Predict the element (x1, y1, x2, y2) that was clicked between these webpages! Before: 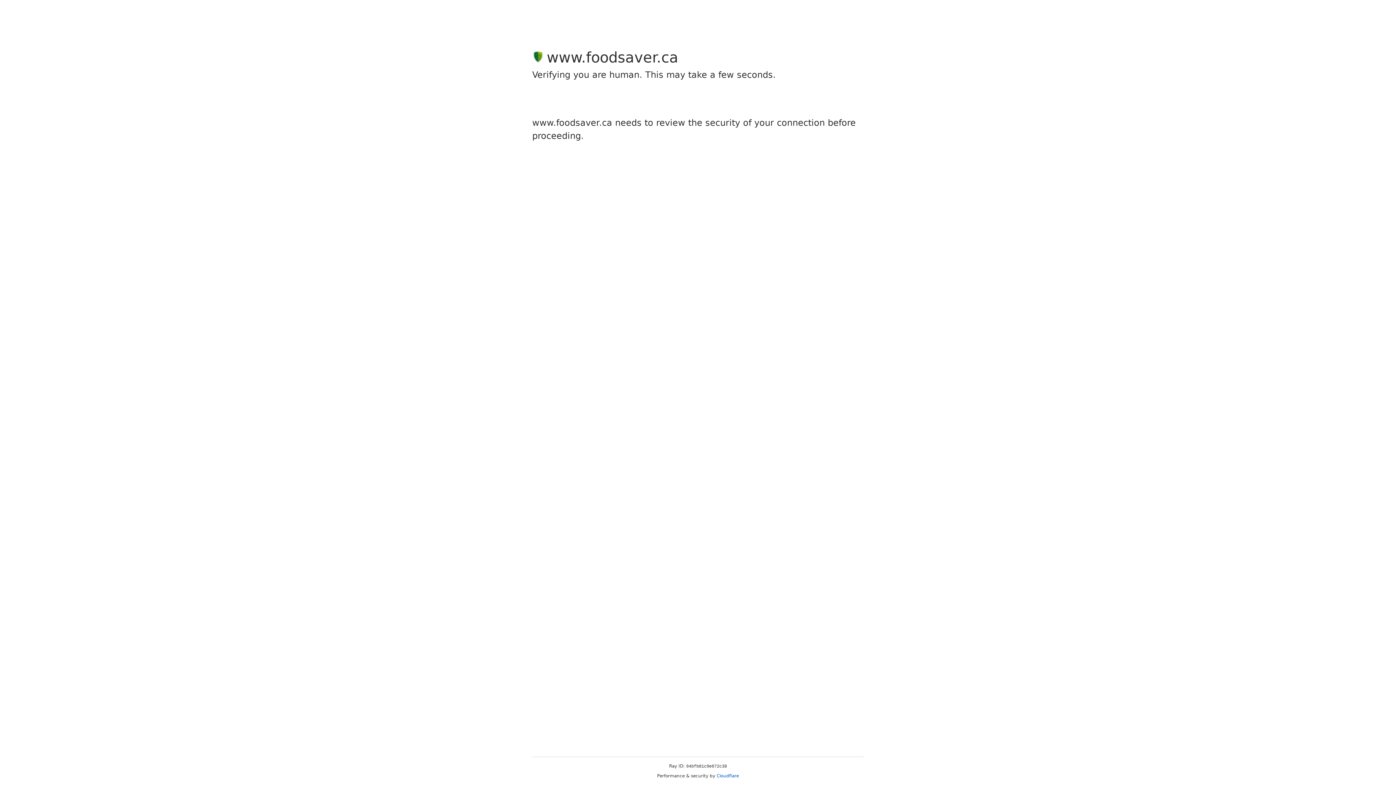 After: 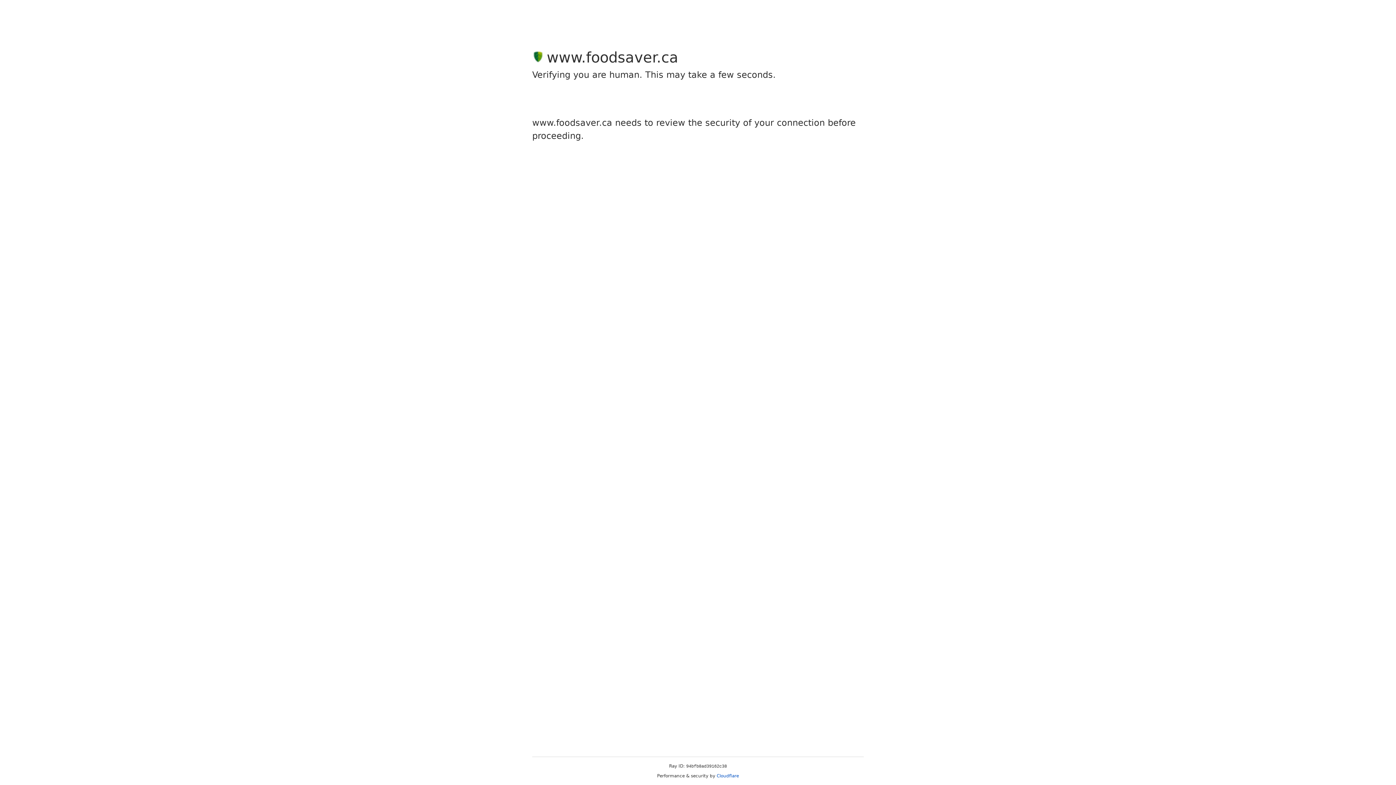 Action: label: Cloudflare bbox: (716, 773, 739, 778)